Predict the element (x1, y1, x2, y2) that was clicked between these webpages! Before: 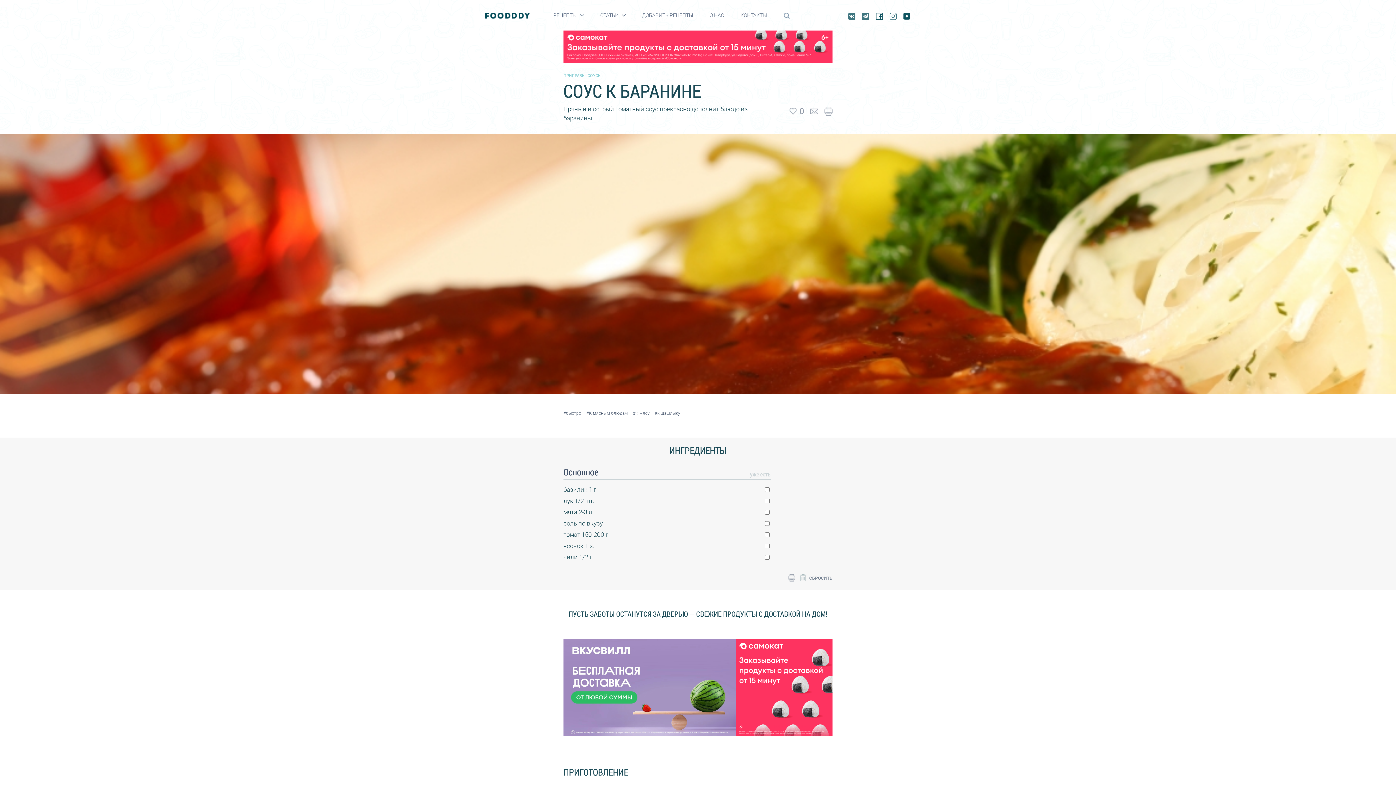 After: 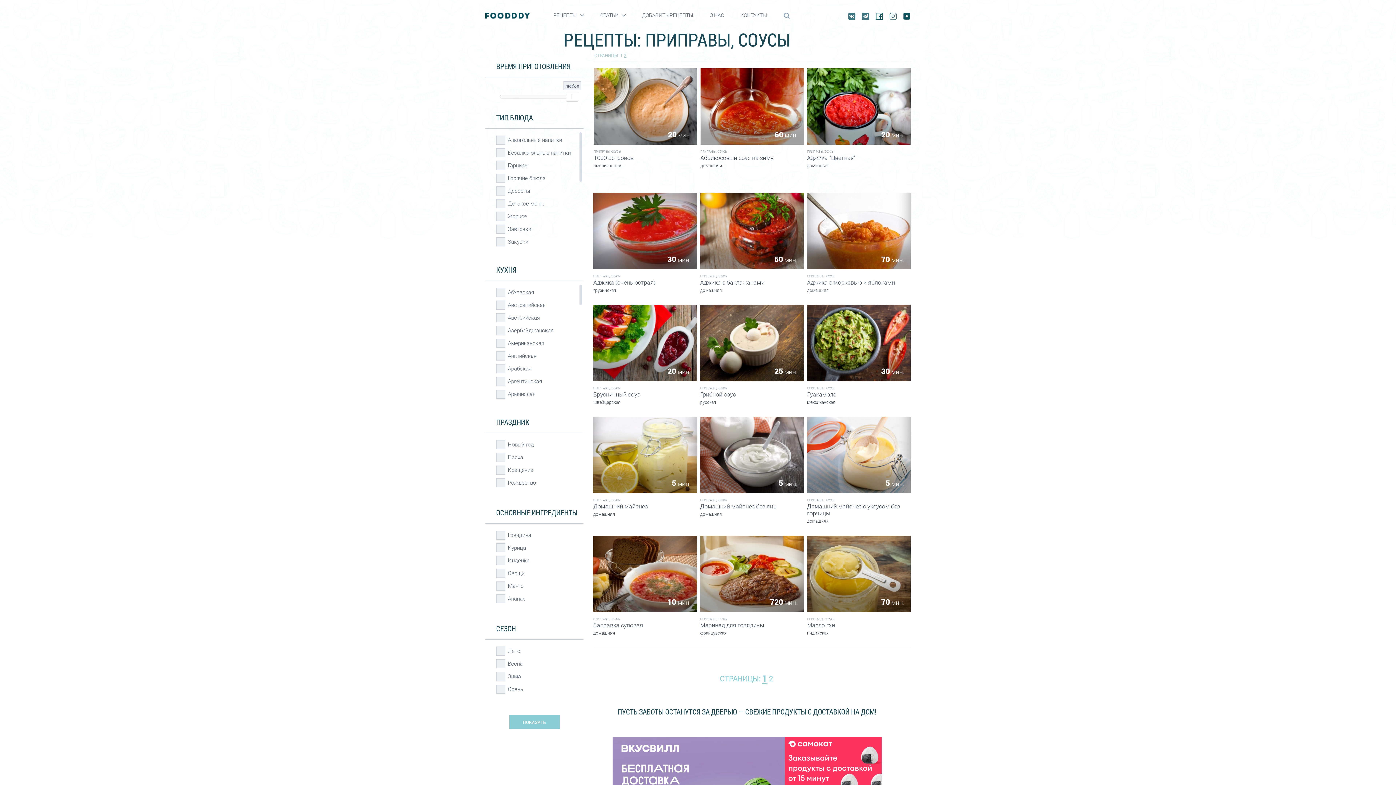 Action: label: ПРИПРАВЫ, СОУСЫ bbox: (563, 72, 601, 78)